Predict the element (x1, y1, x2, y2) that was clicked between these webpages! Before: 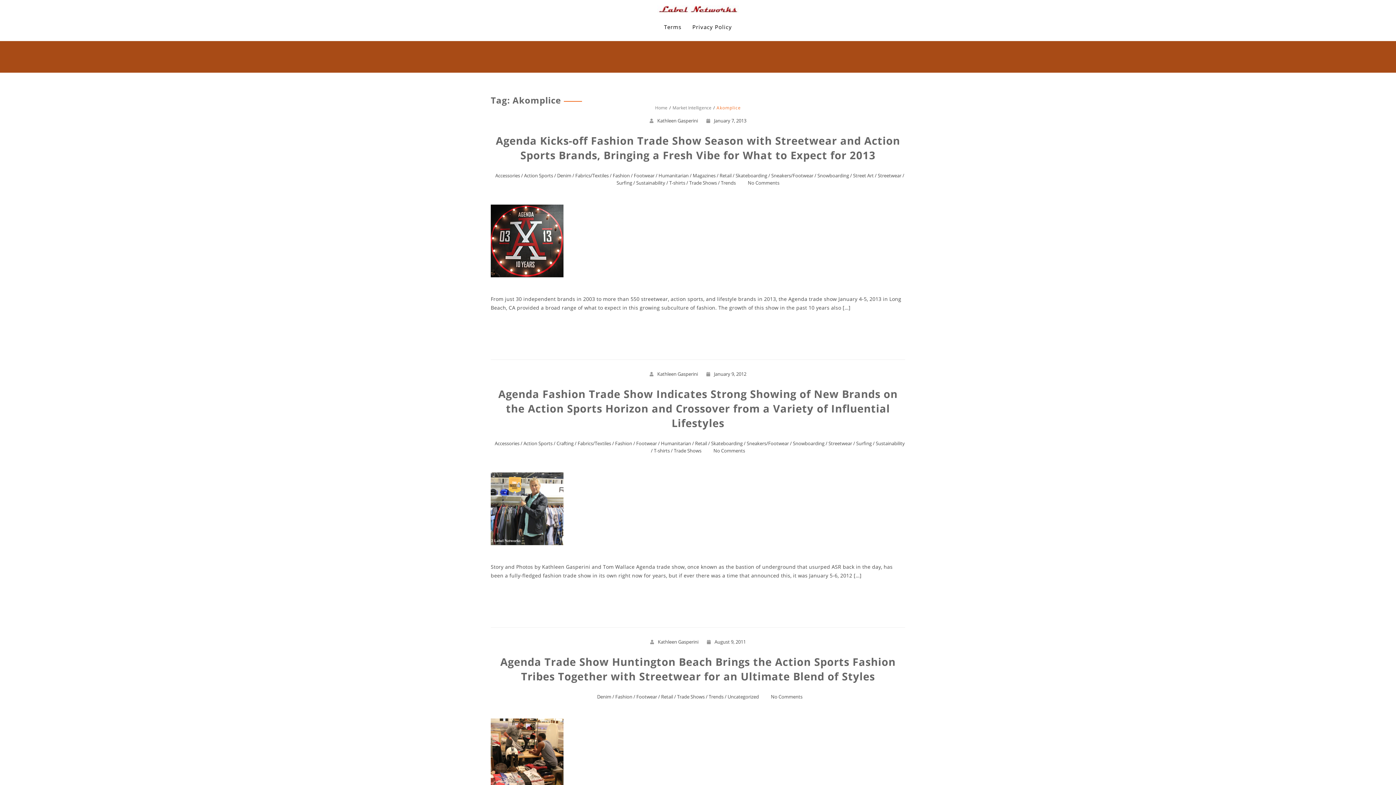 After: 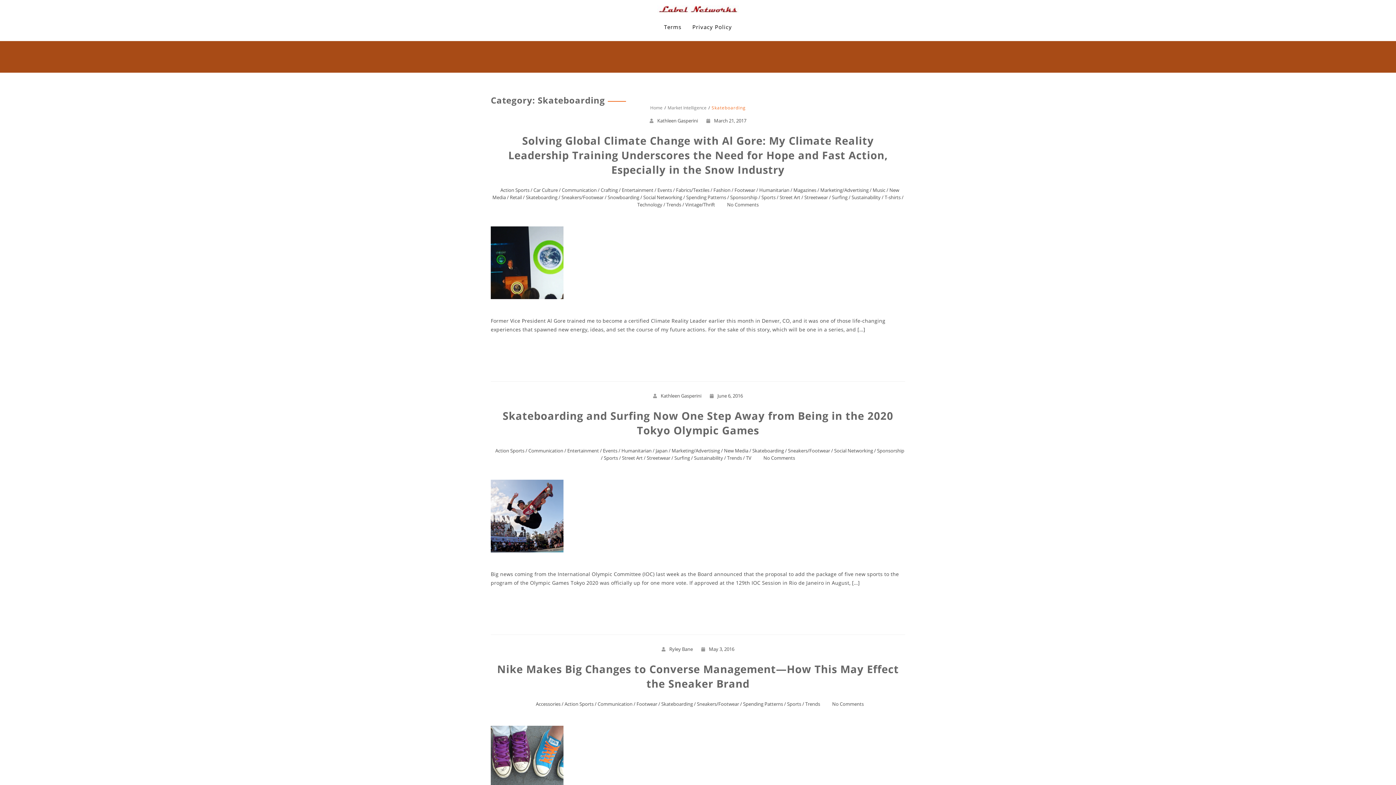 Action: bbox: (711, 440, 742, 446) label: Skateboarding